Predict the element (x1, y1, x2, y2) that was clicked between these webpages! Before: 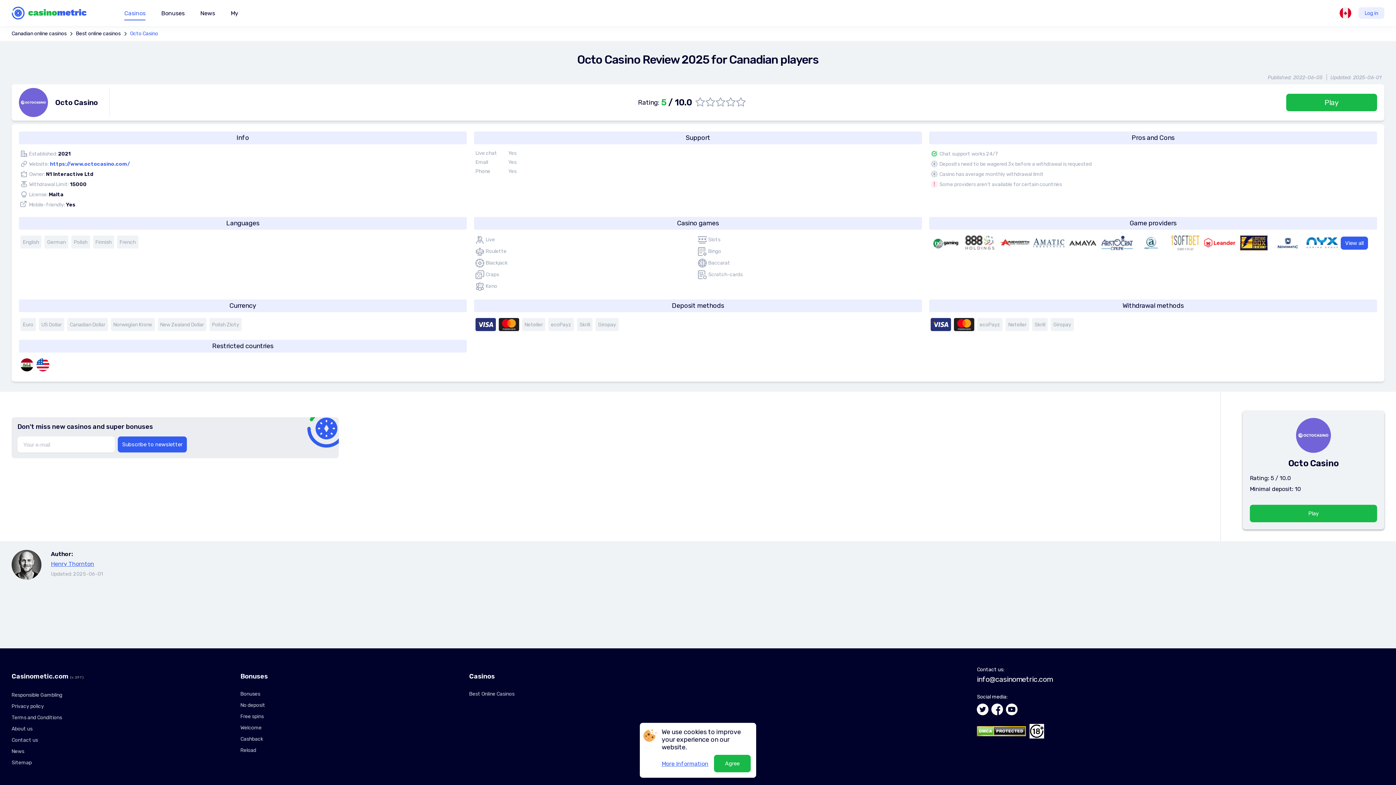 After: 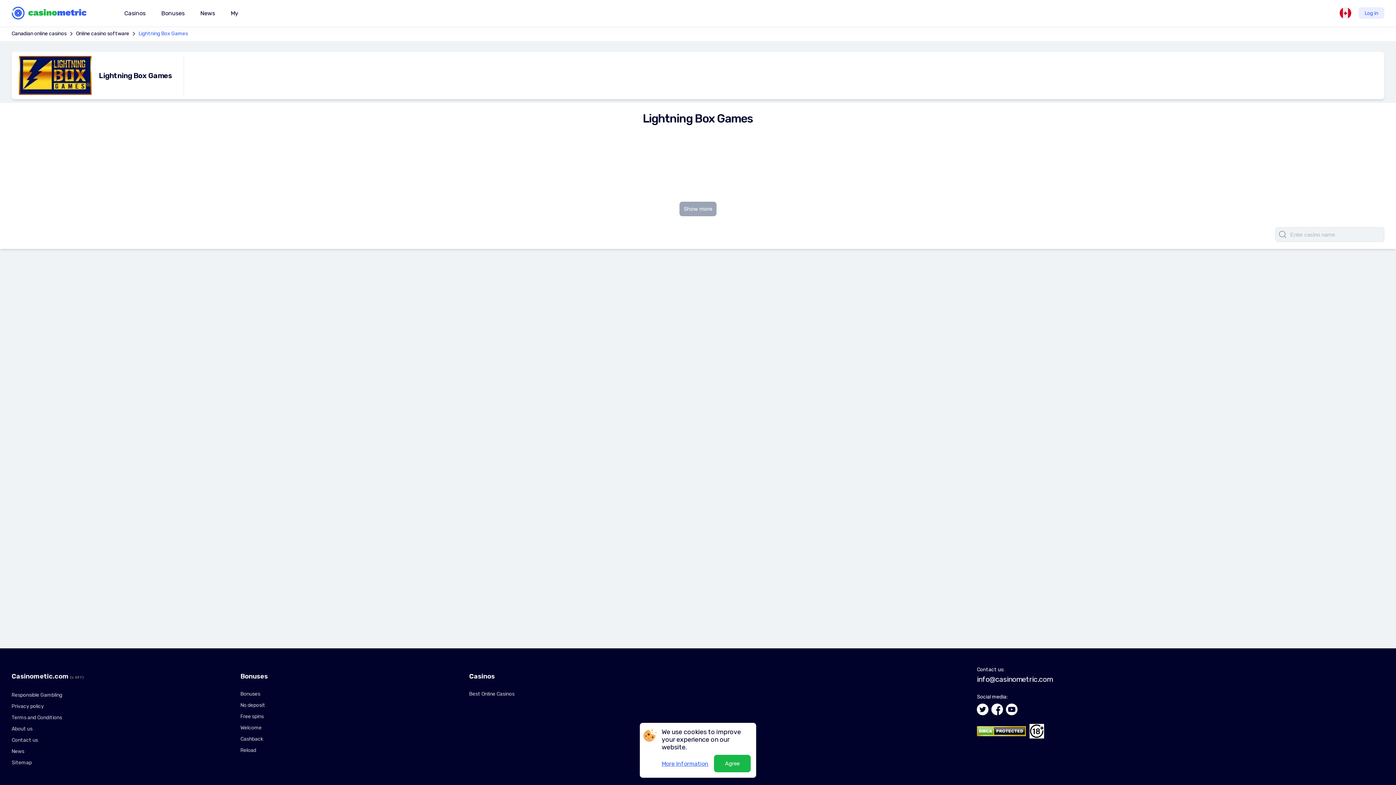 Action: bbox: (1238, 235, 1269, 250)